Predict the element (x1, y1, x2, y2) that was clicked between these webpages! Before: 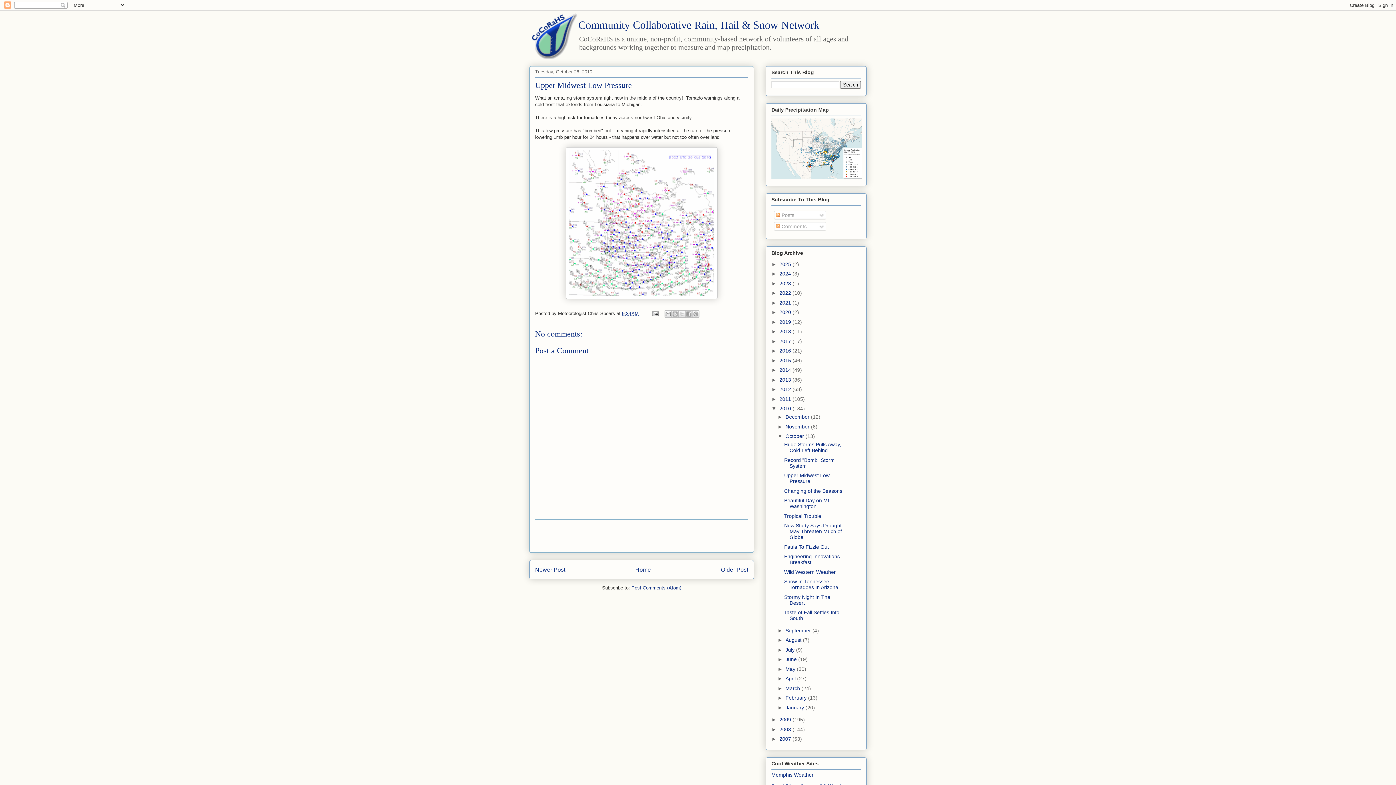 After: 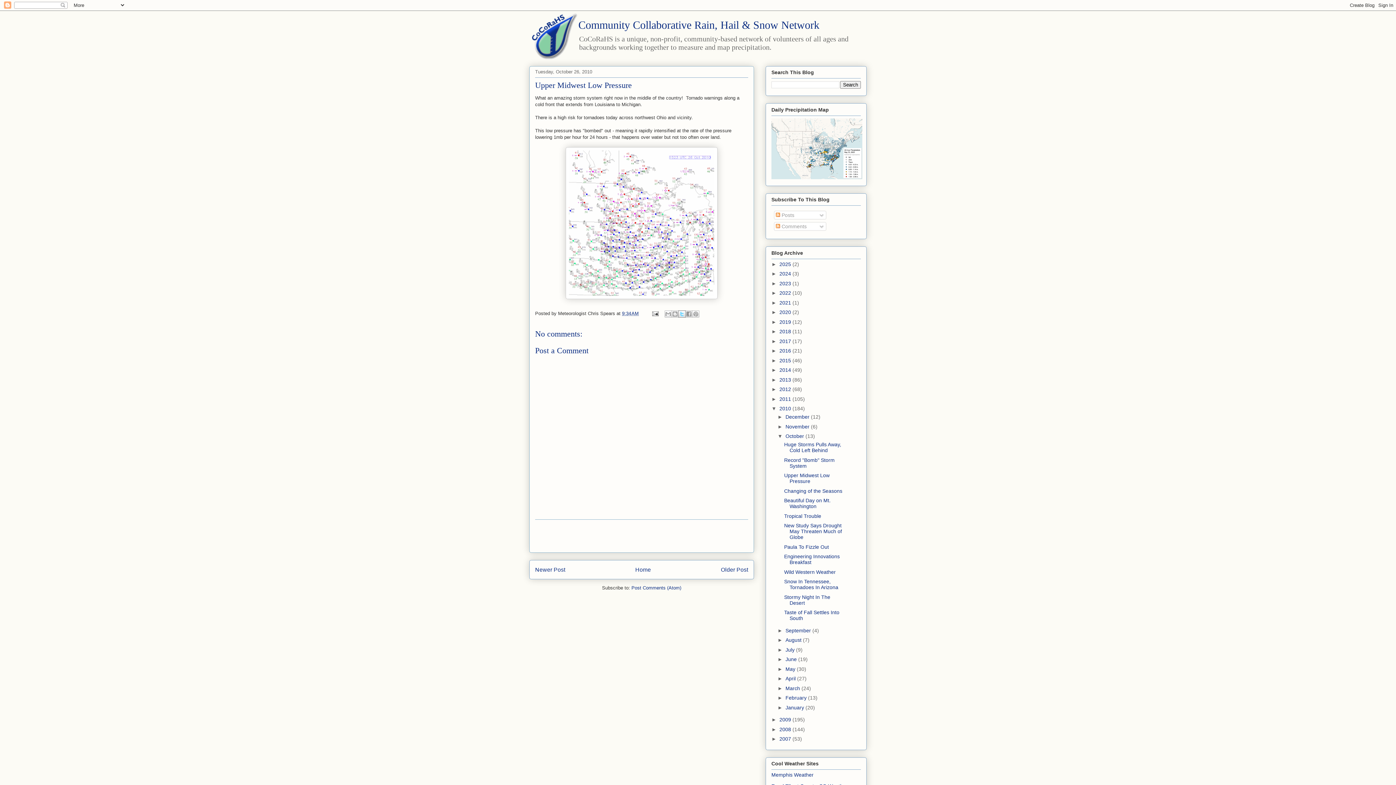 Action: label: Share to X bbox: (678, 310, 685, 317)